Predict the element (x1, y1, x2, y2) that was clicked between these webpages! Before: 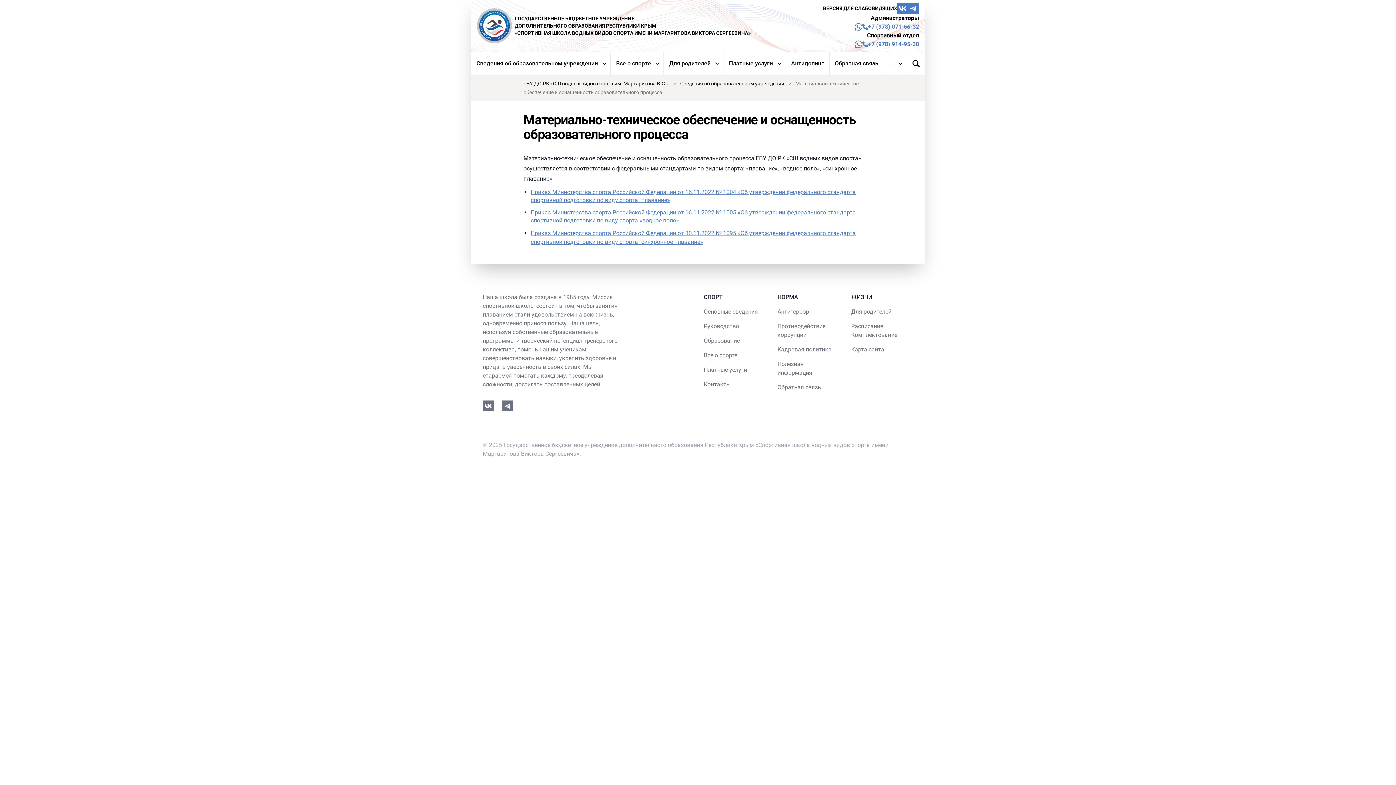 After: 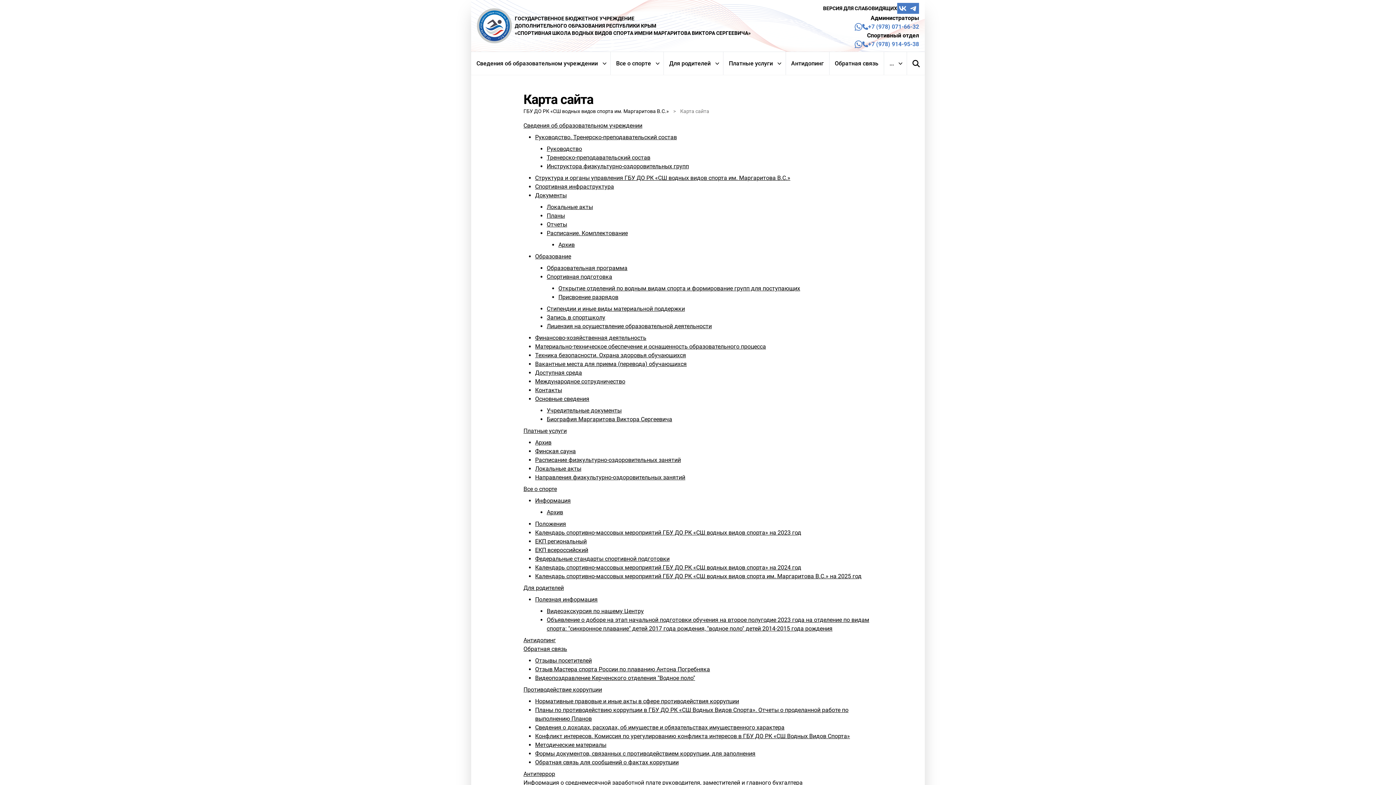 Action: bbox: (851, 346, 884, 353) label: Карта сайта